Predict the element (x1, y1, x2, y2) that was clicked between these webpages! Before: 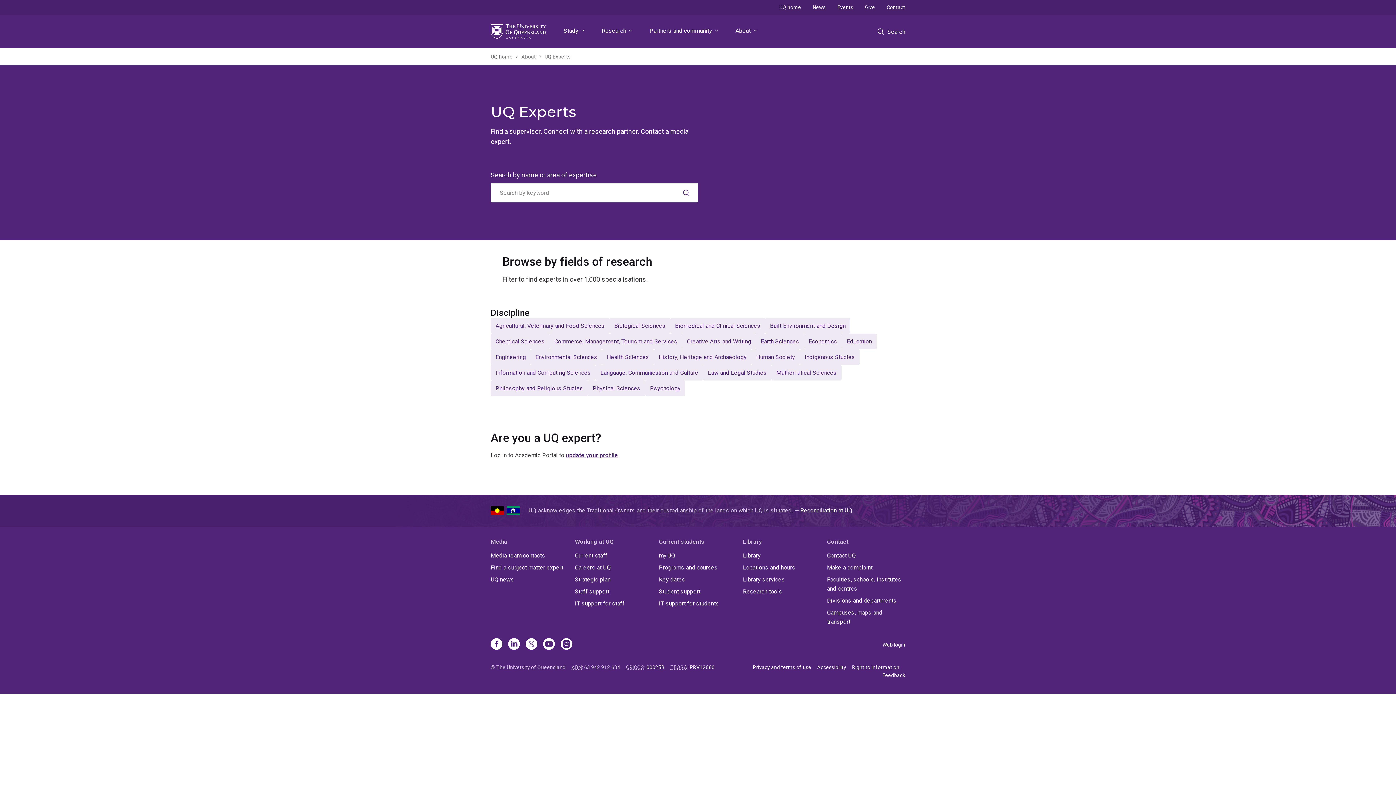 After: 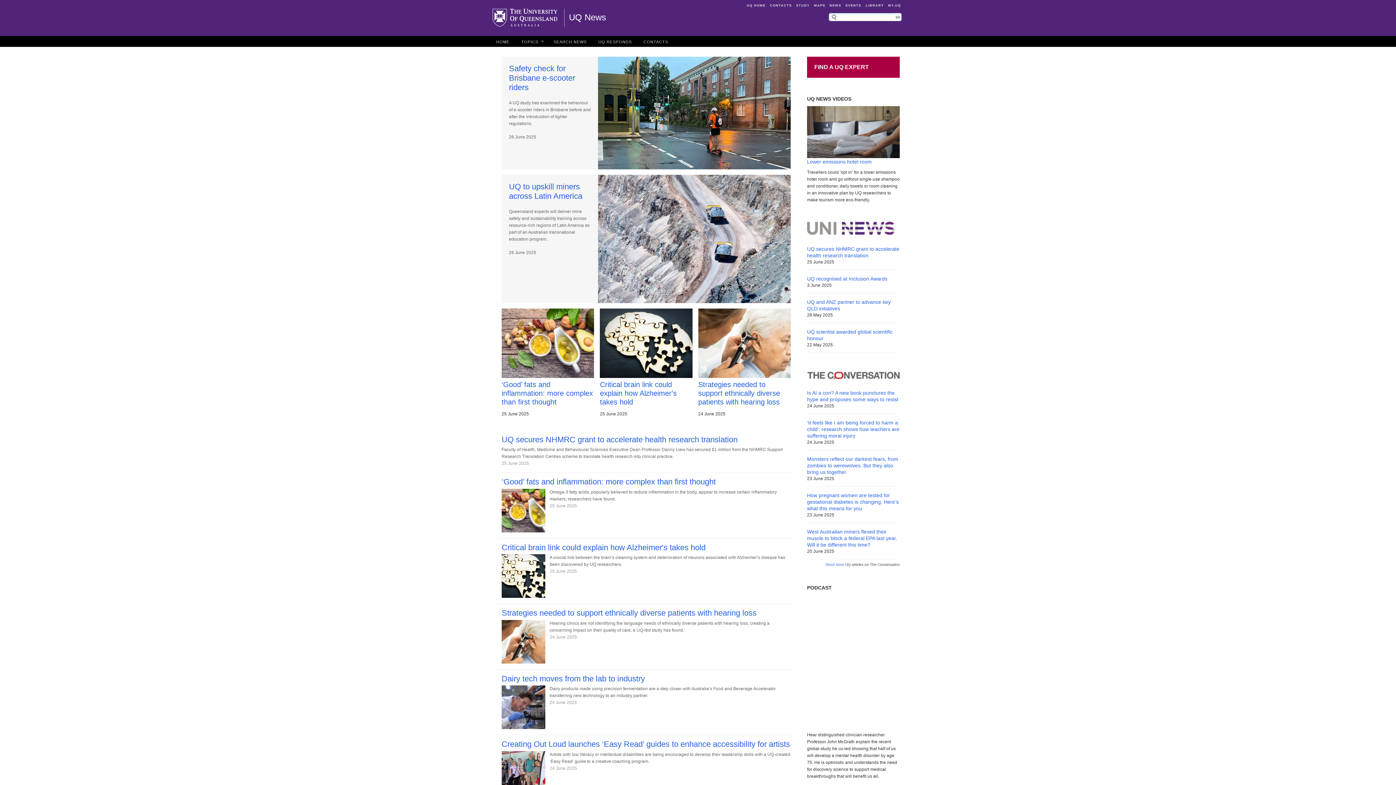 Action: label: UQ news bbox: (490, 575, 569, 584)